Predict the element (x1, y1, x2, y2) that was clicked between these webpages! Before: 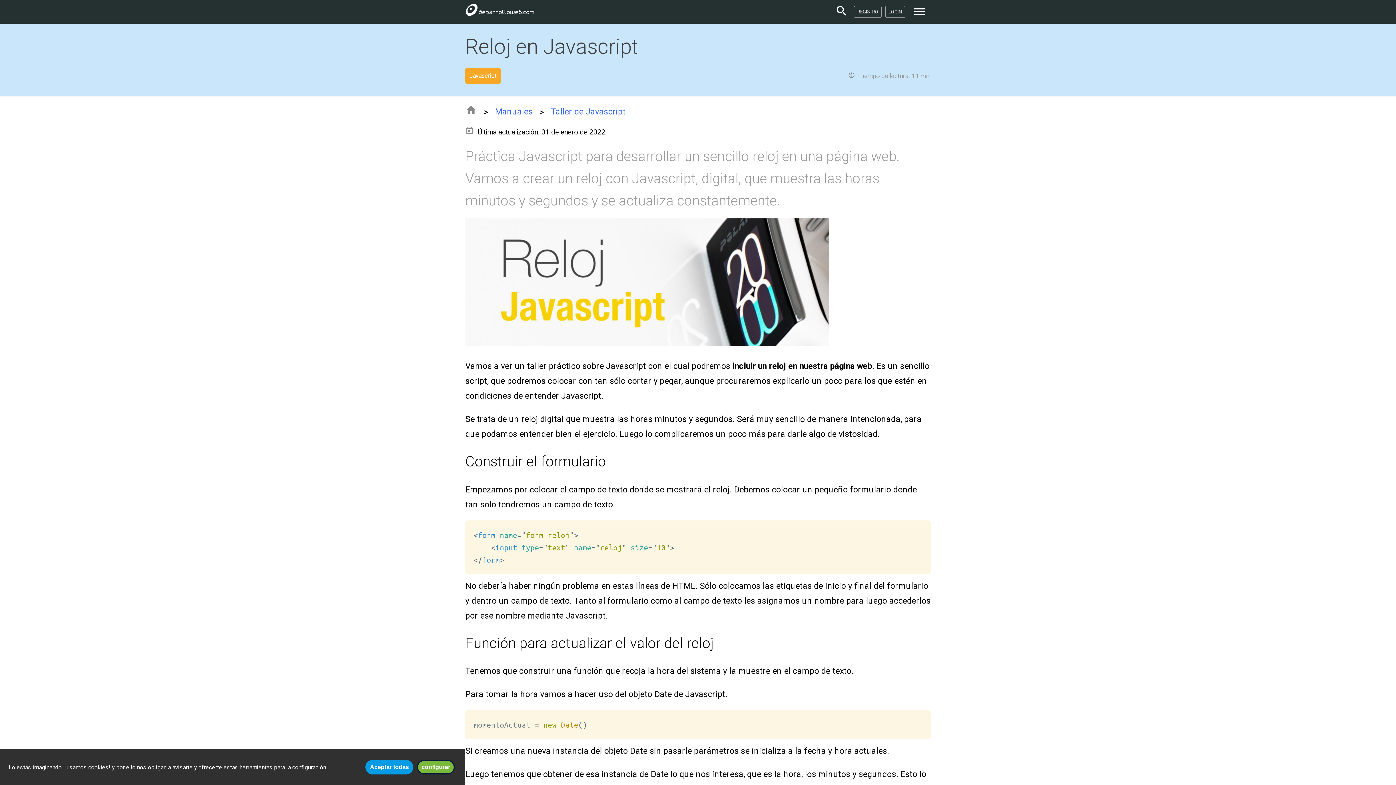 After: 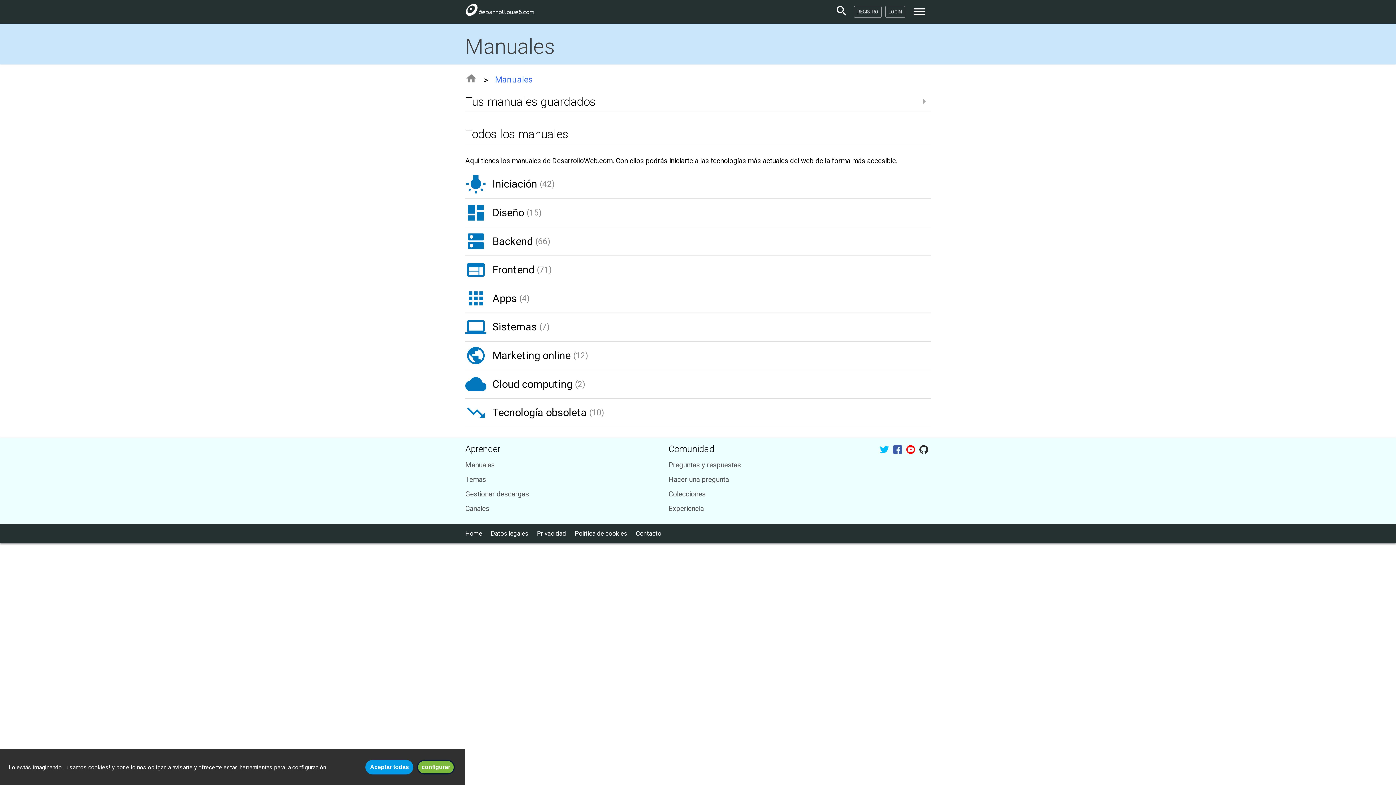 Action: bbox: (495, 106, 532, 117) label: Manuales